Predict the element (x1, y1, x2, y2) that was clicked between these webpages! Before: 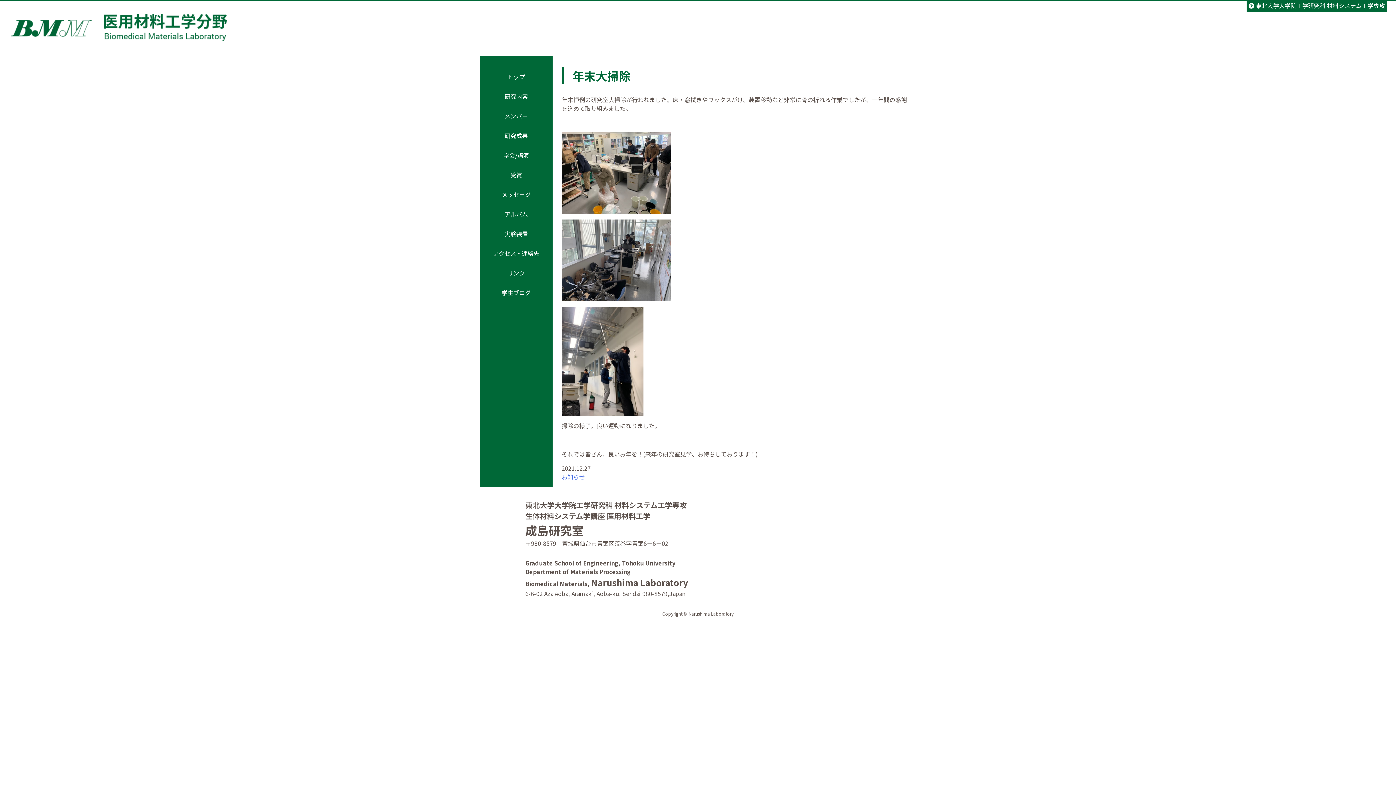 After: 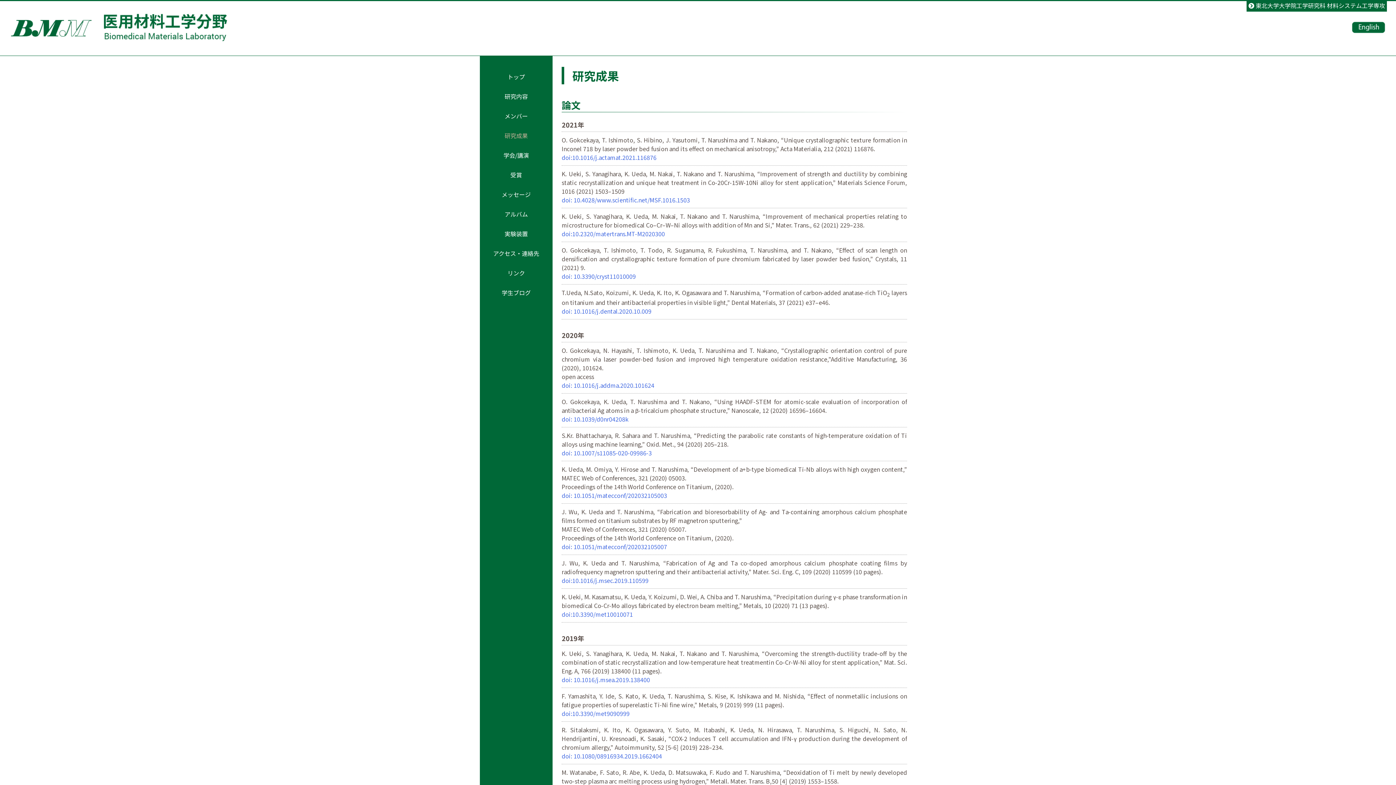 Action: label: 研究成果 bbox: (504, 131, 528, 140)